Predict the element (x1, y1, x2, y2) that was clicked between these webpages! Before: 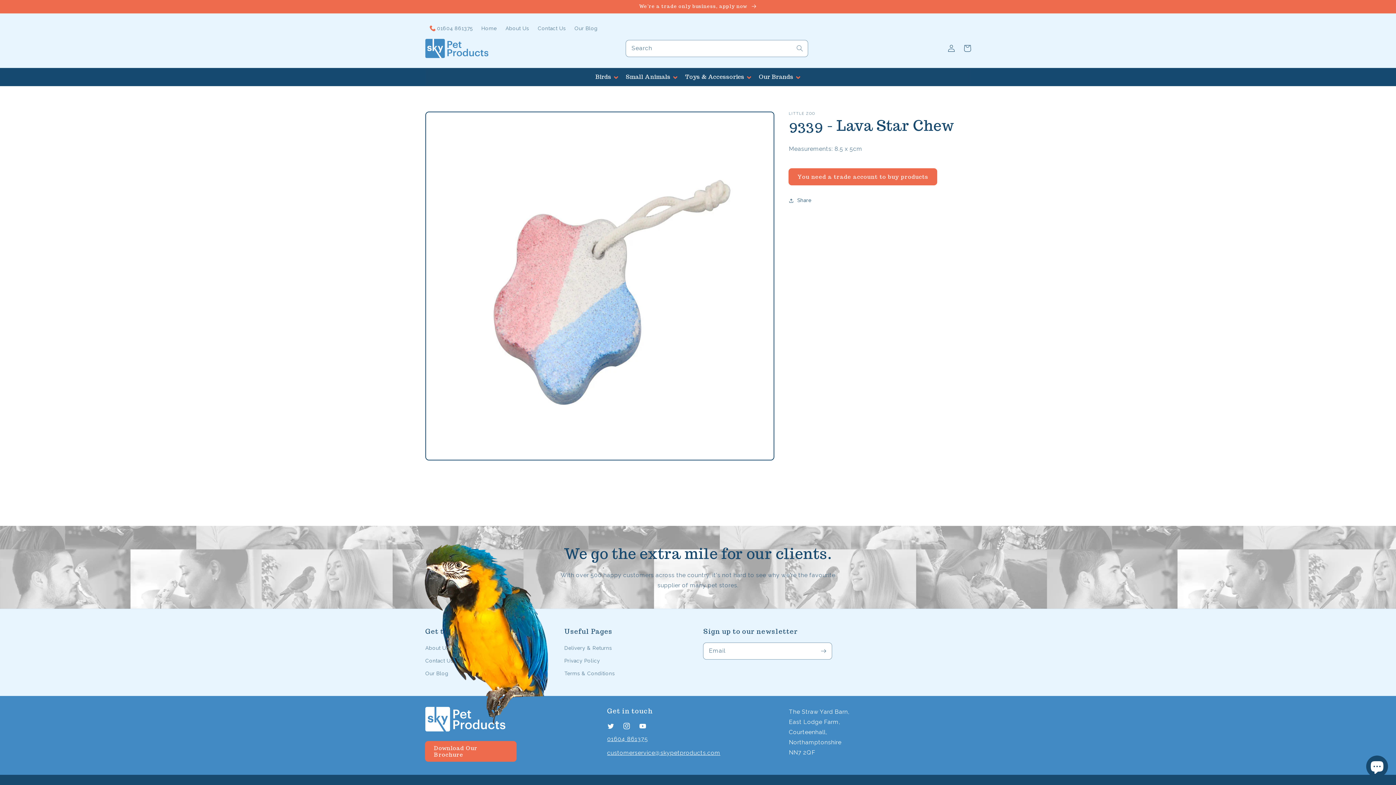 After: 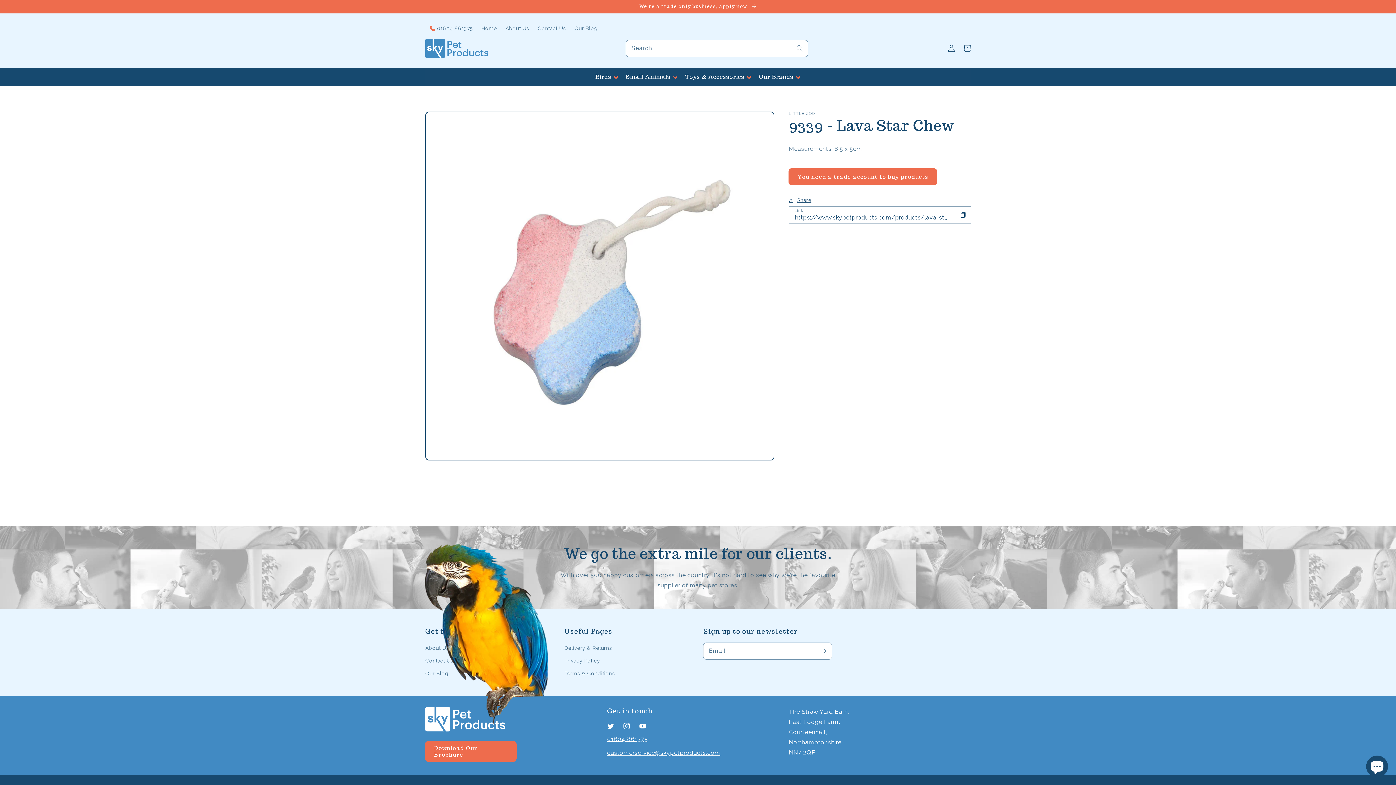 Action: bbox: (789, 196, 811, 205) label: Share